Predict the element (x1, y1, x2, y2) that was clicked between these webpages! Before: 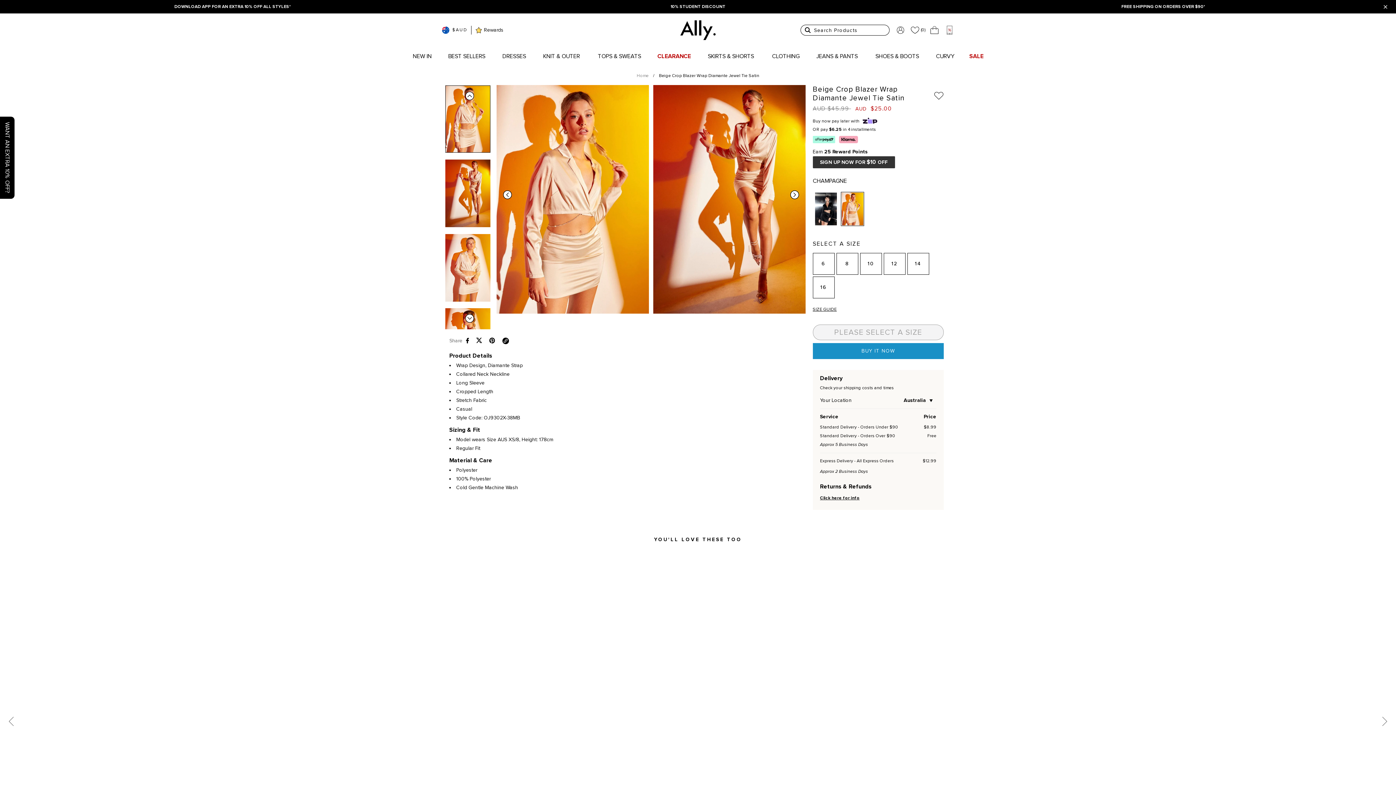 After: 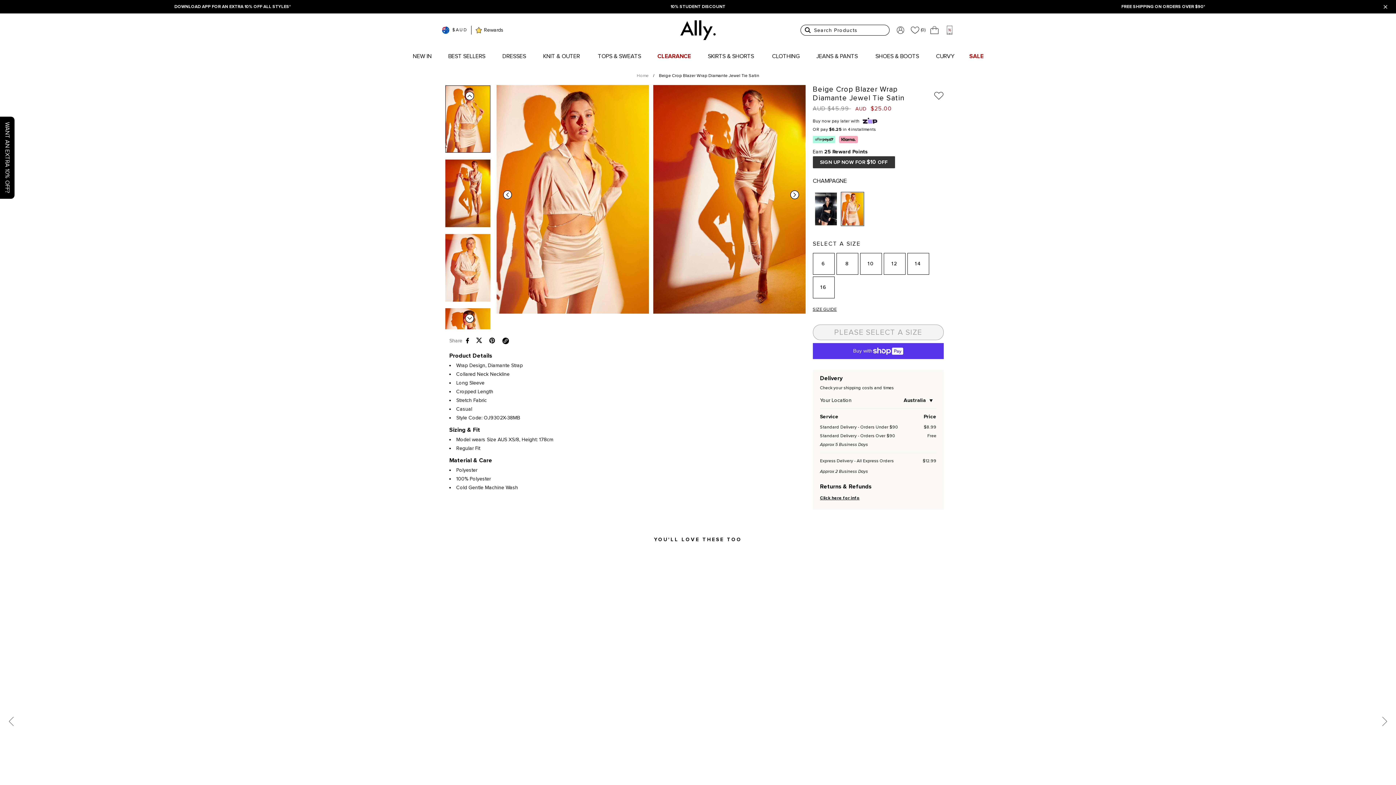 Action: bbox: (840, 192, 864, 226)